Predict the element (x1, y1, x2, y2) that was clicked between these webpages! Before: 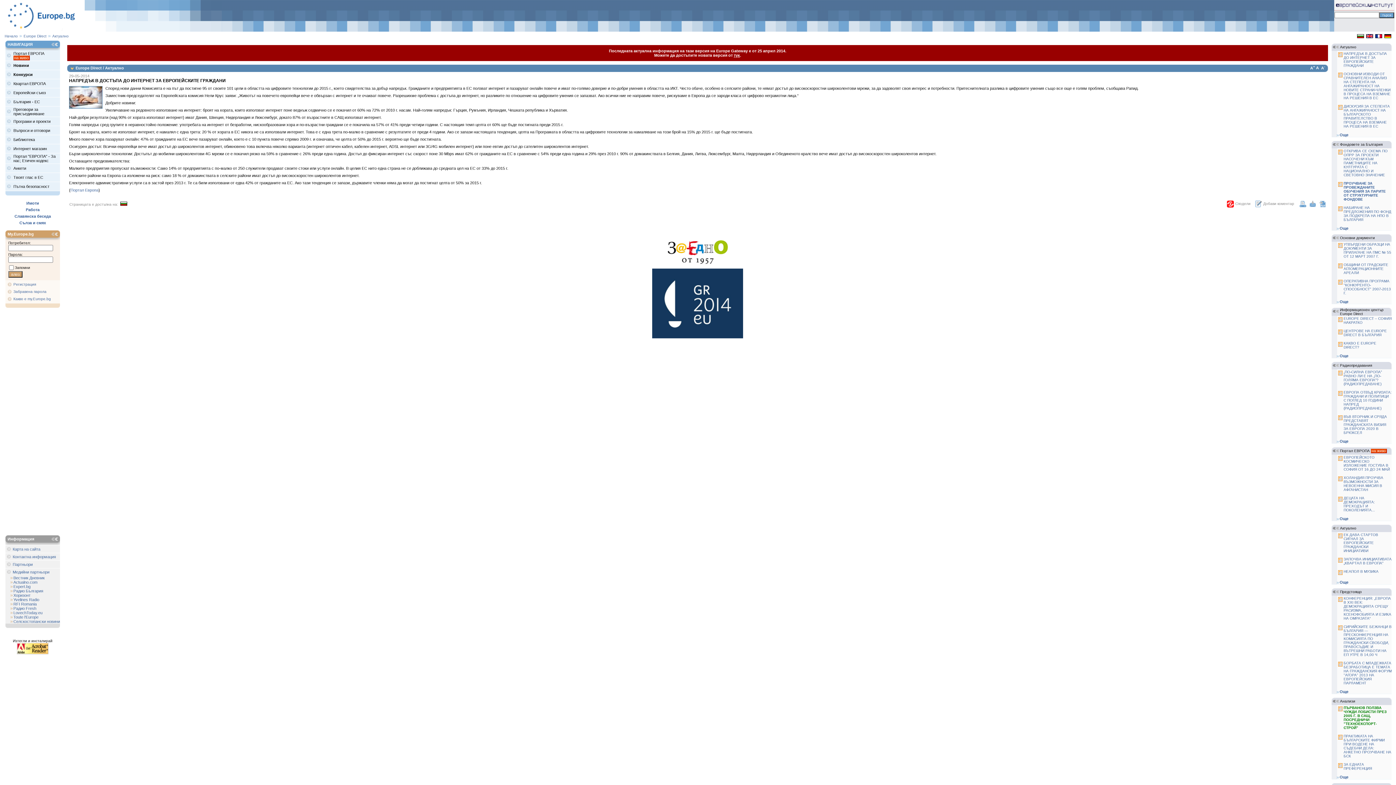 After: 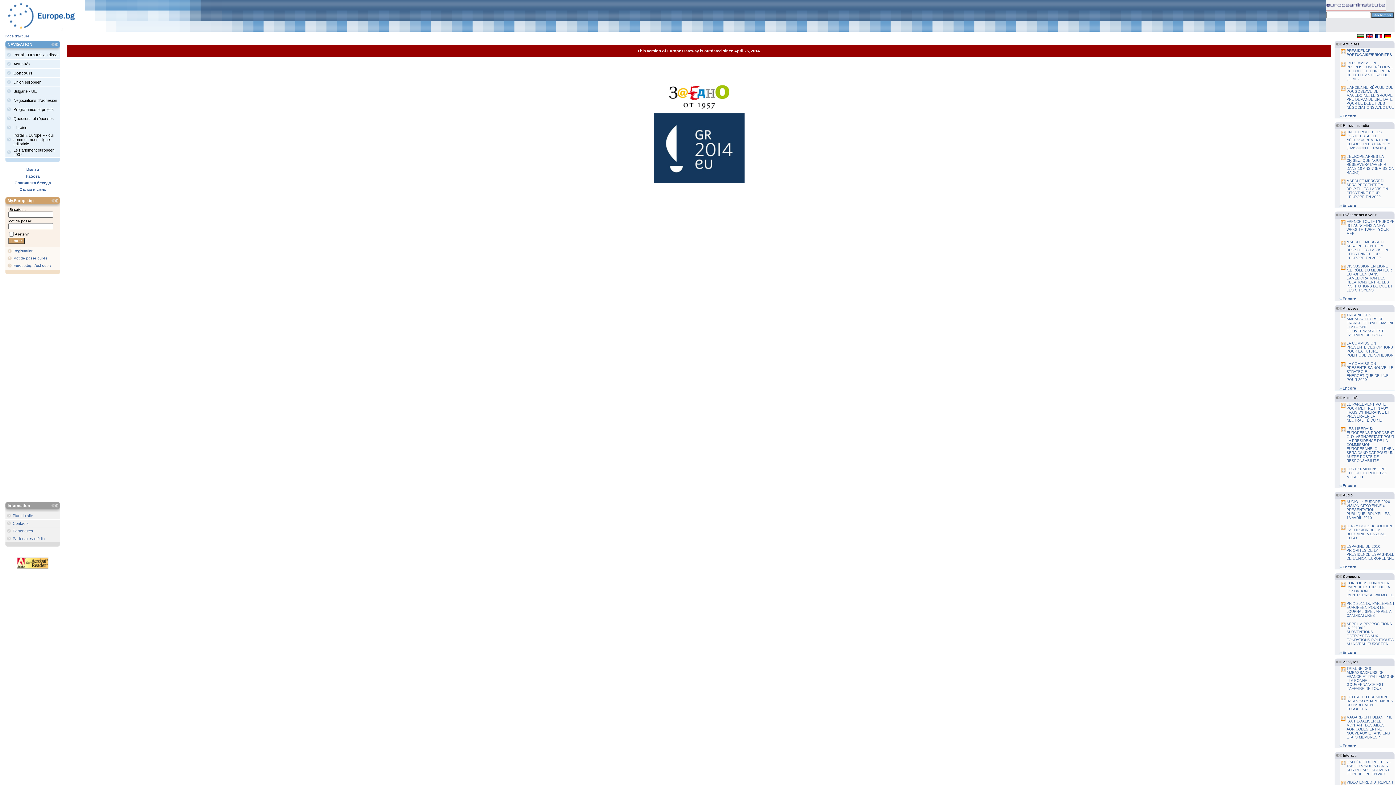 Action: bbox: (1375, 34, 1382, 38)